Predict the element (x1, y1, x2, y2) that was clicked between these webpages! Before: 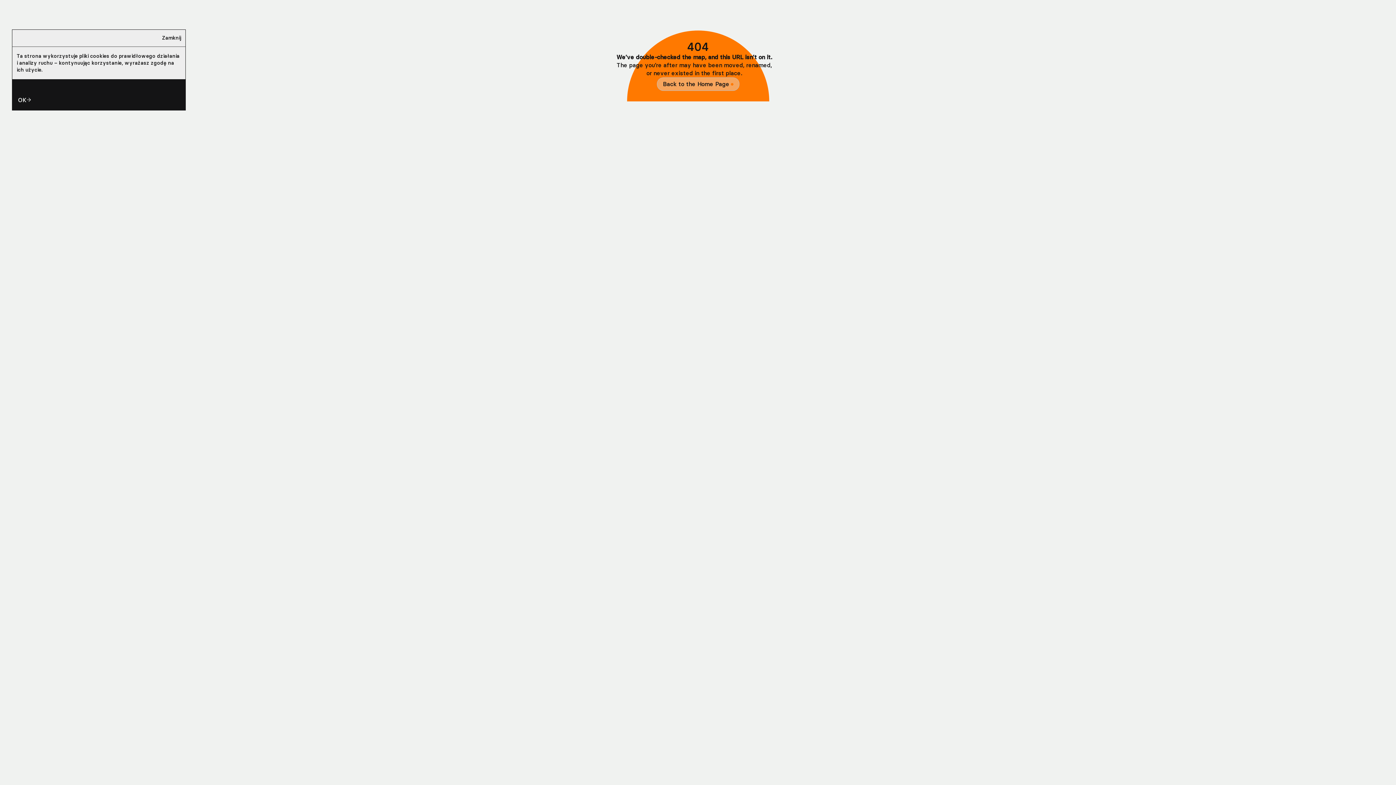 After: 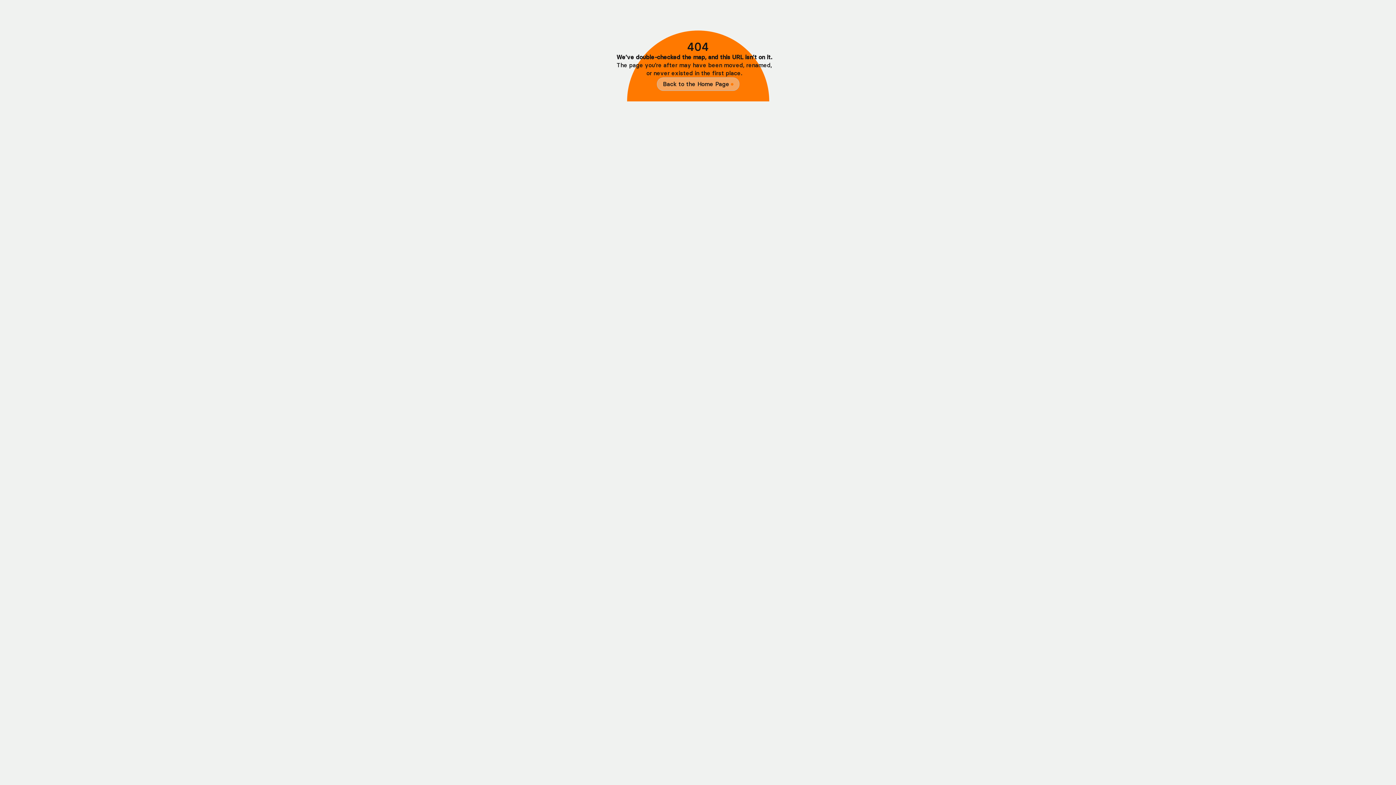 Action: bbox: (12, 79, 185, 110) label: OK